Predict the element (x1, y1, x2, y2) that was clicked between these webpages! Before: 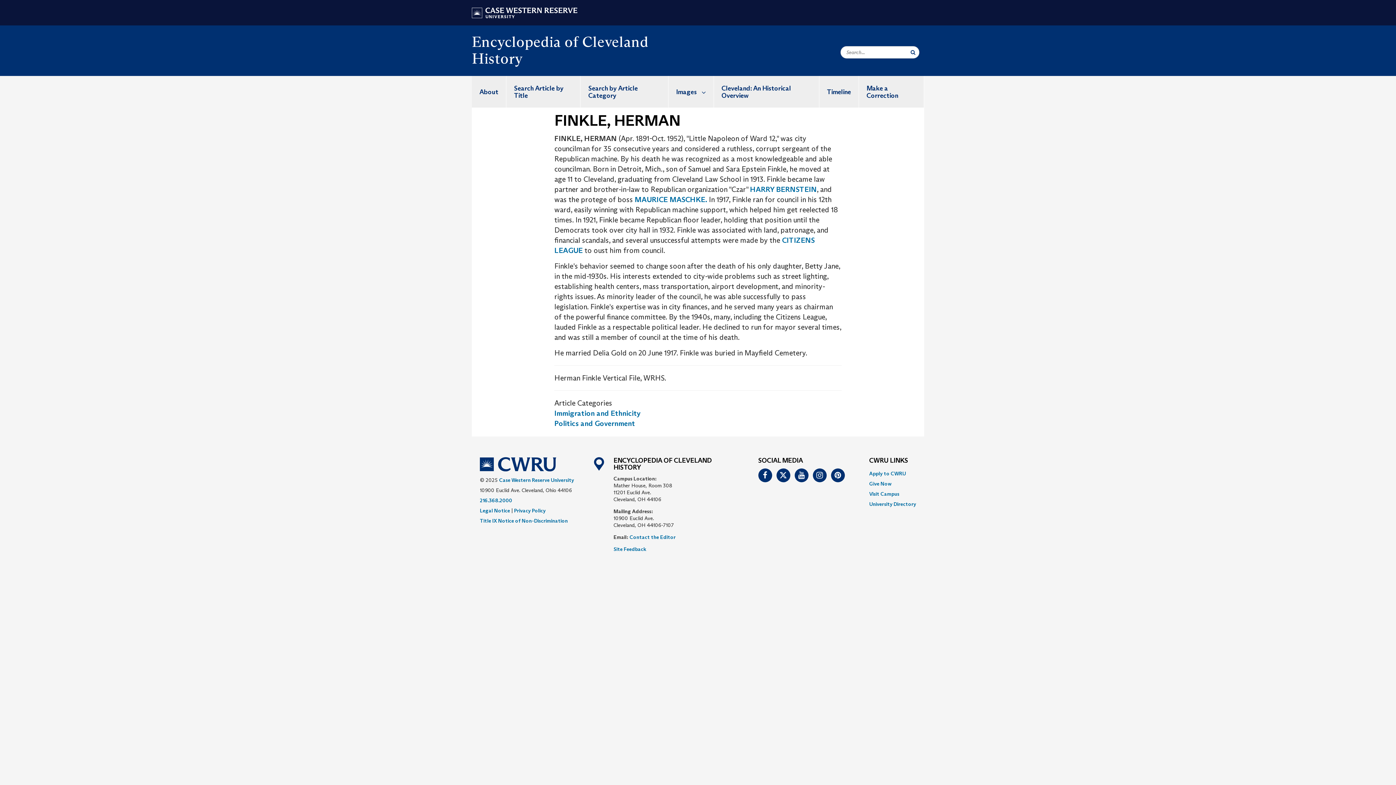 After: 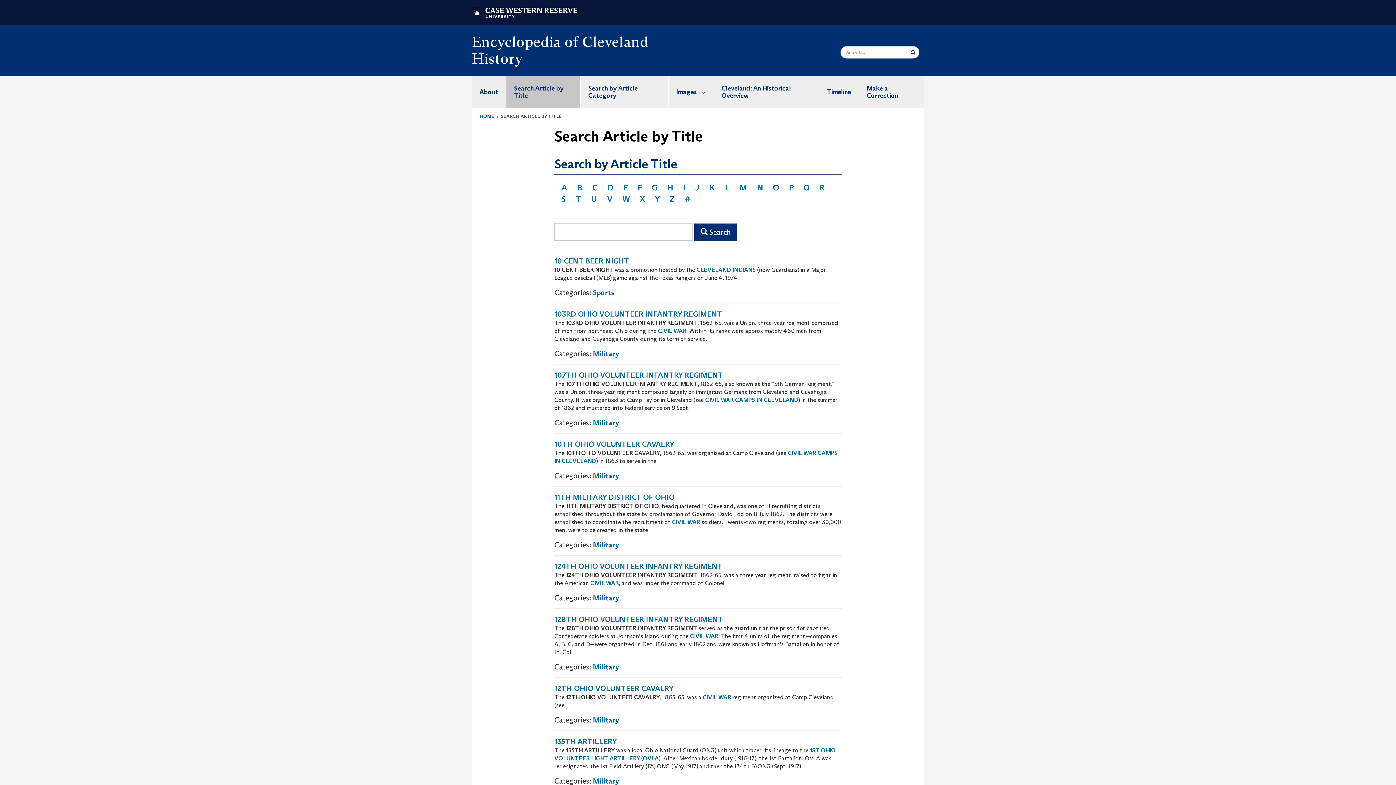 Action: label: Search Article by Title bbox: (506, 76, 580, 107)